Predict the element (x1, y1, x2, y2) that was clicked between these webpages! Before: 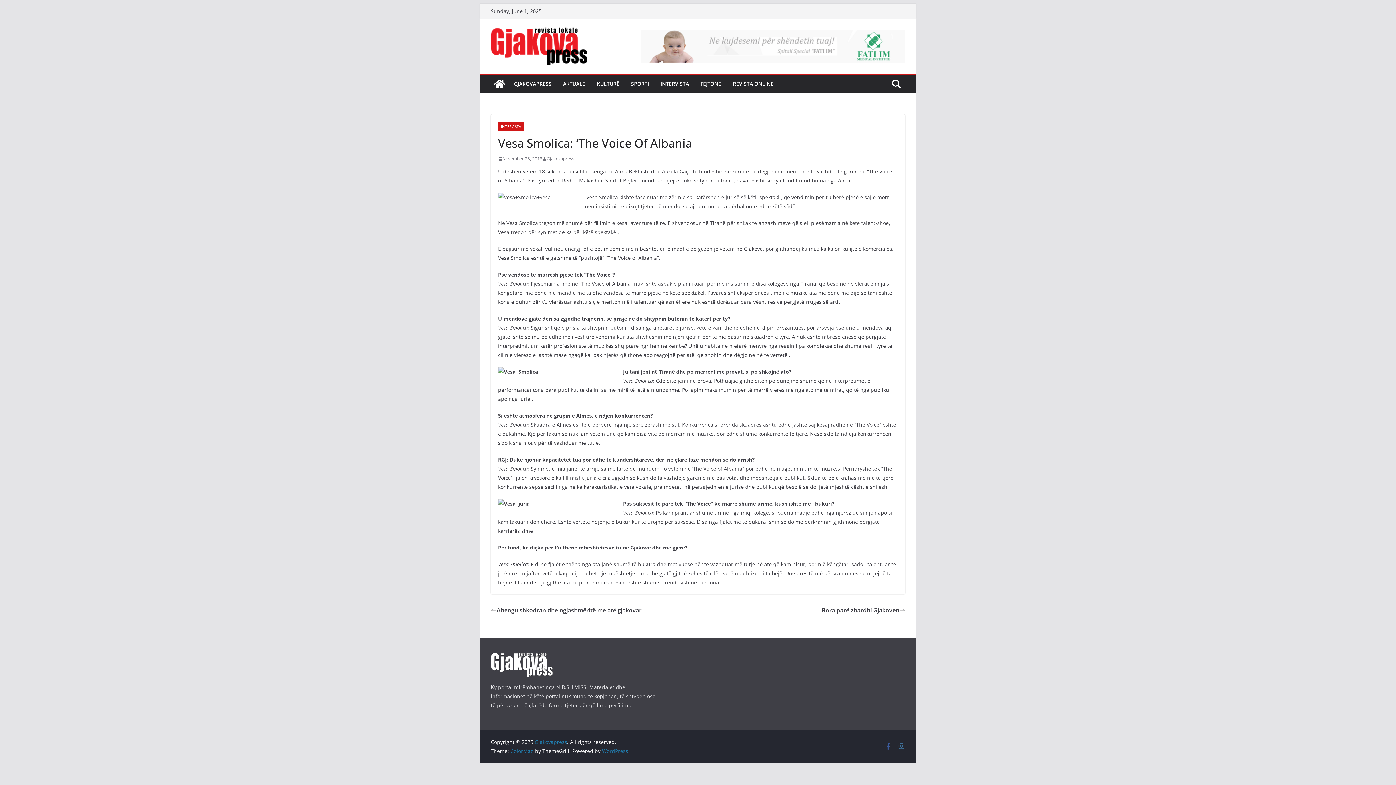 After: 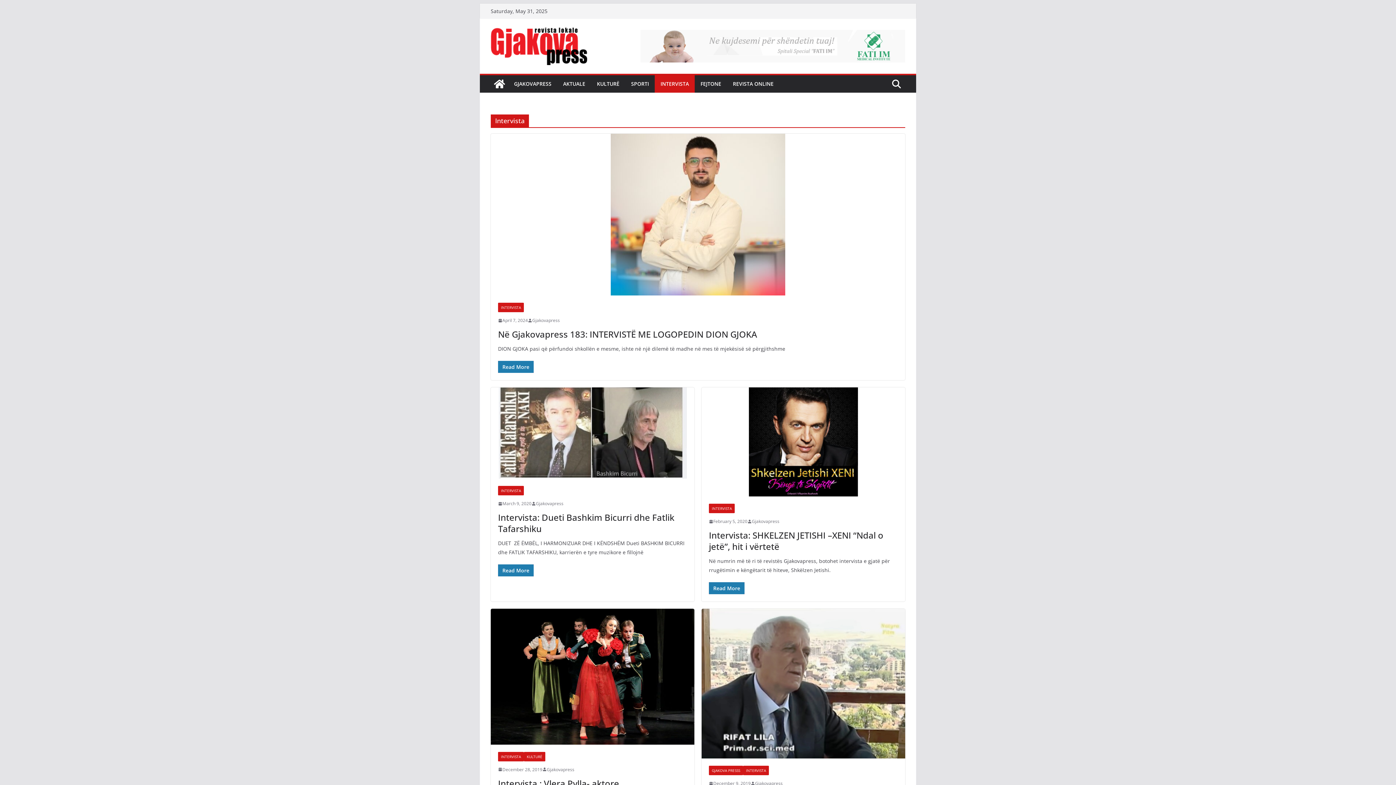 Action: bbox: (660, 78, 689, 89) label: INTERVISTA